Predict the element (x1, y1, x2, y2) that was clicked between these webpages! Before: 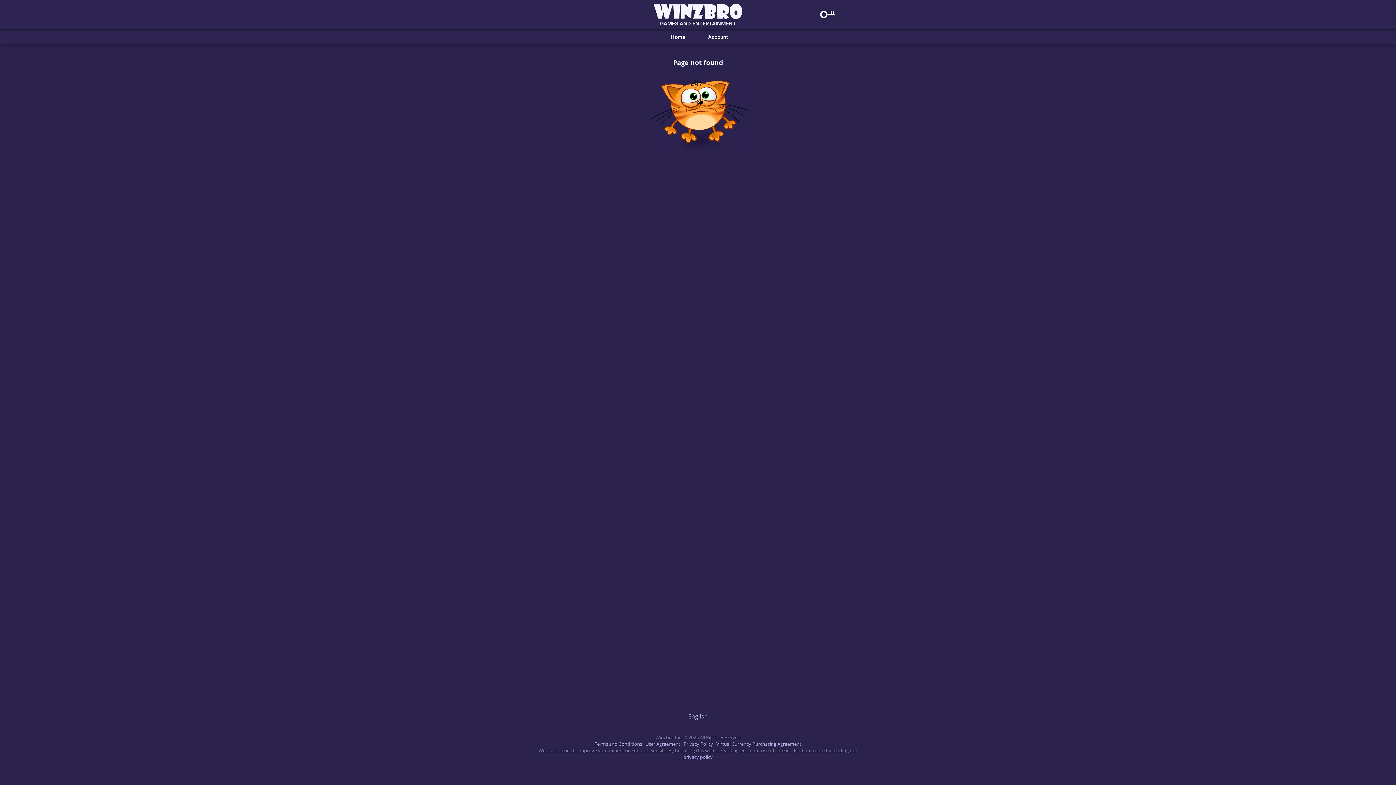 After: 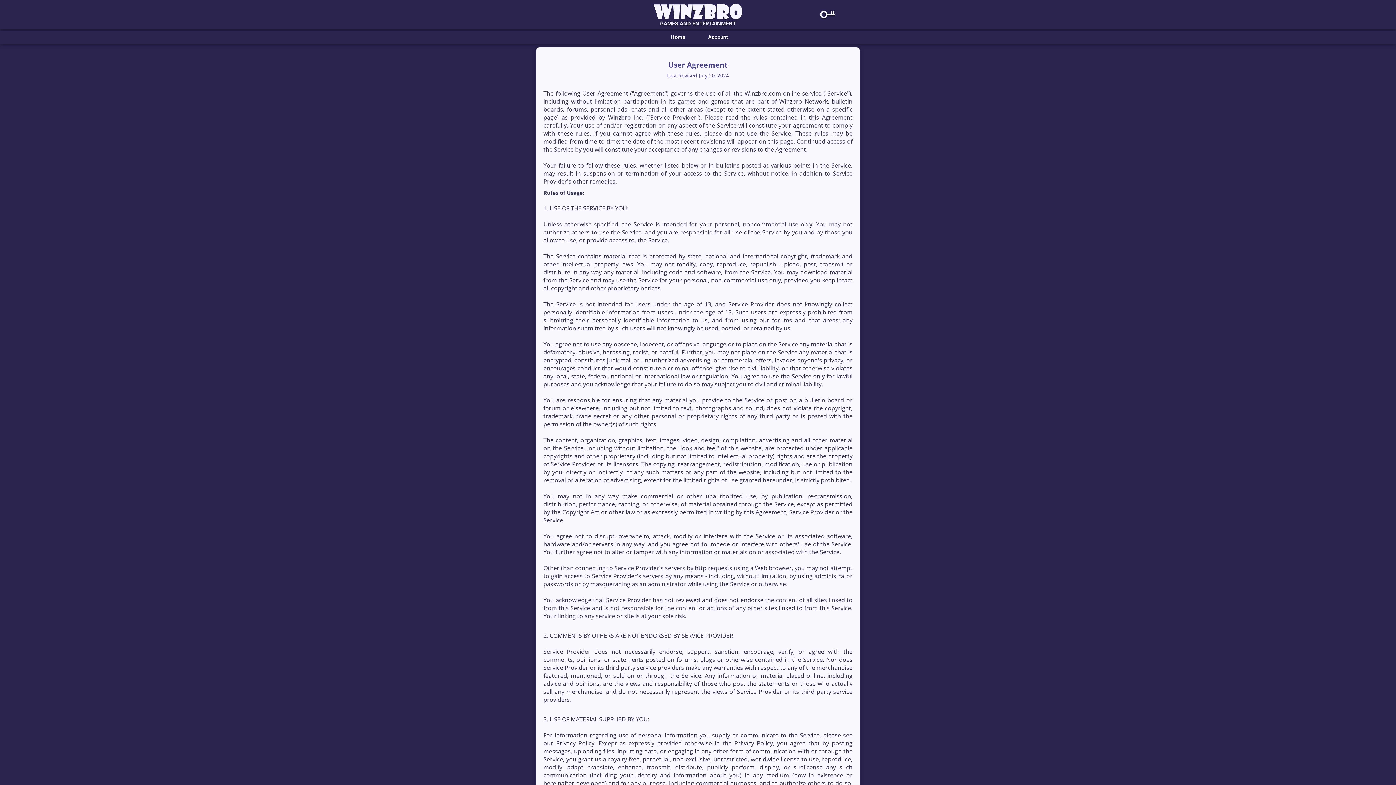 Action: label: User Agreement bbox: (644, 741, 681, 747)